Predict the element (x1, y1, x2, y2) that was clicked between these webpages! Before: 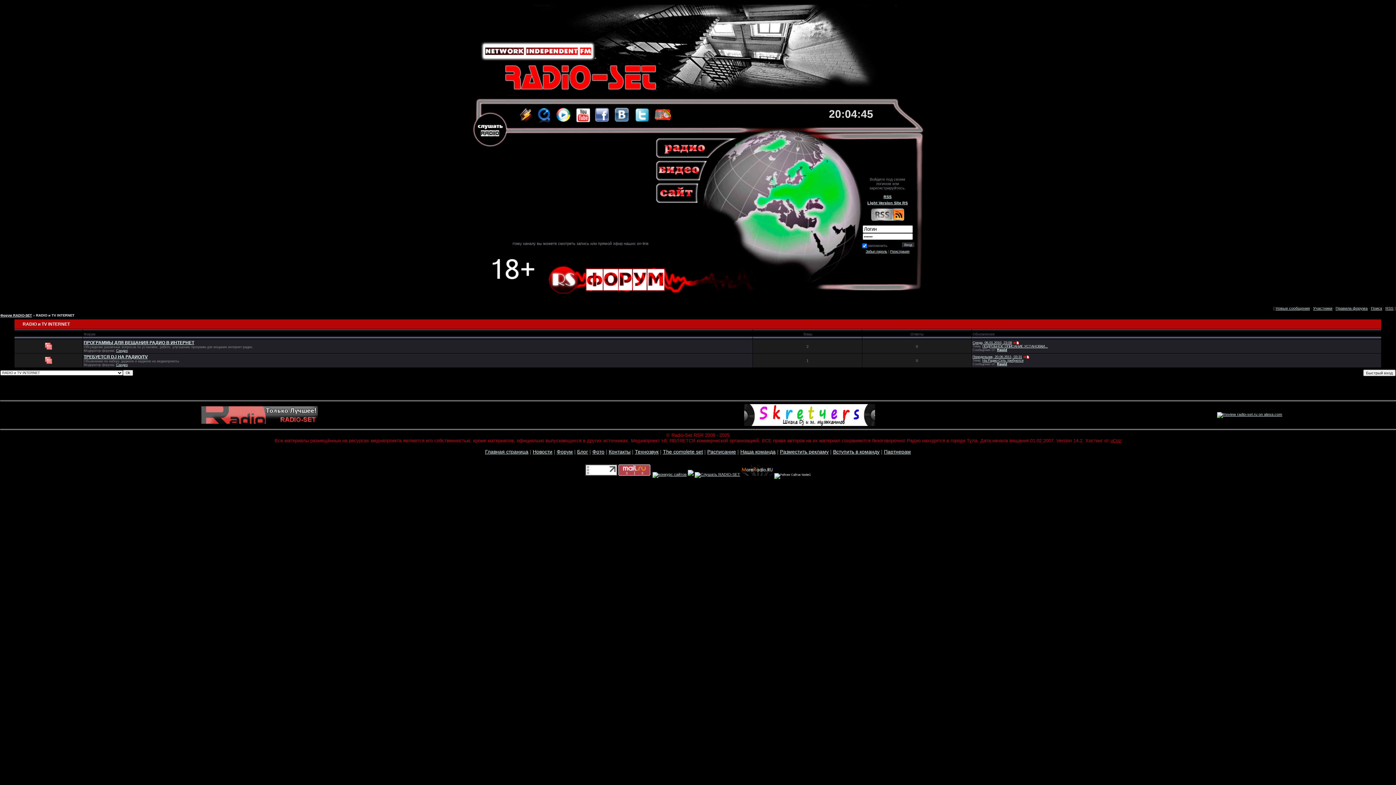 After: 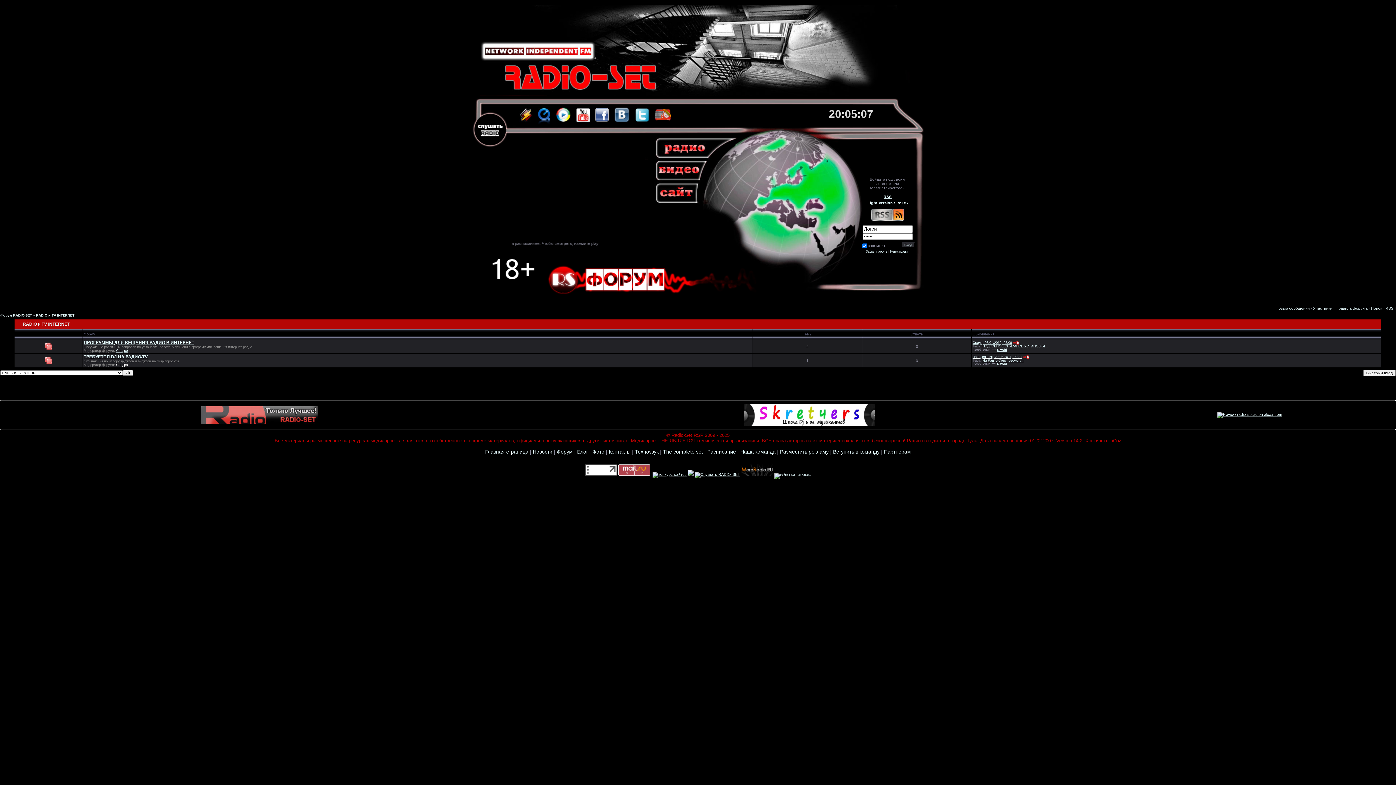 Action: bbox: (116, 363, 127, 366) label: Сандро